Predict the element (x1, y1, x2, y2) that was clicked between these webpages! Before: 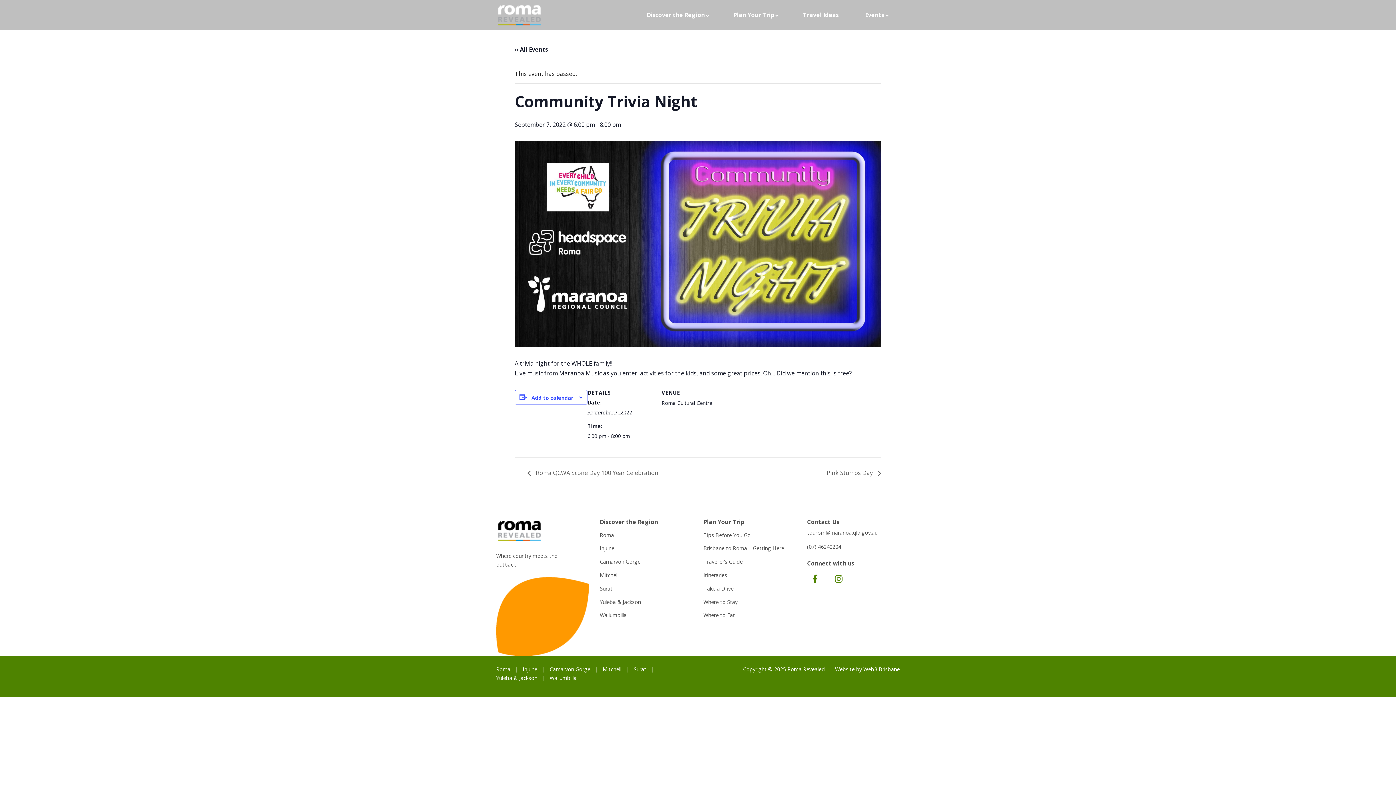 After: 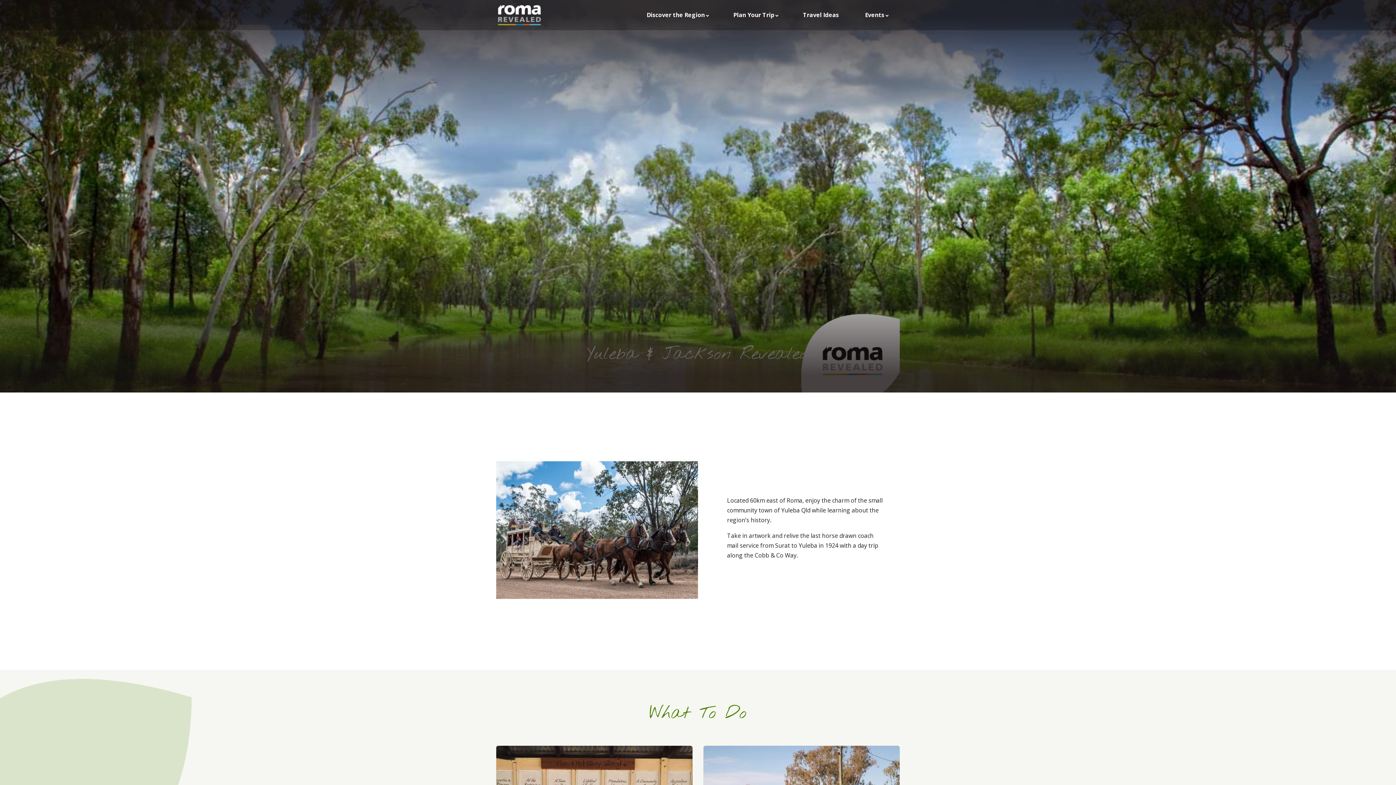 Action: label: Yuleba & Jackson bbox: (496, 674, 537, 681)